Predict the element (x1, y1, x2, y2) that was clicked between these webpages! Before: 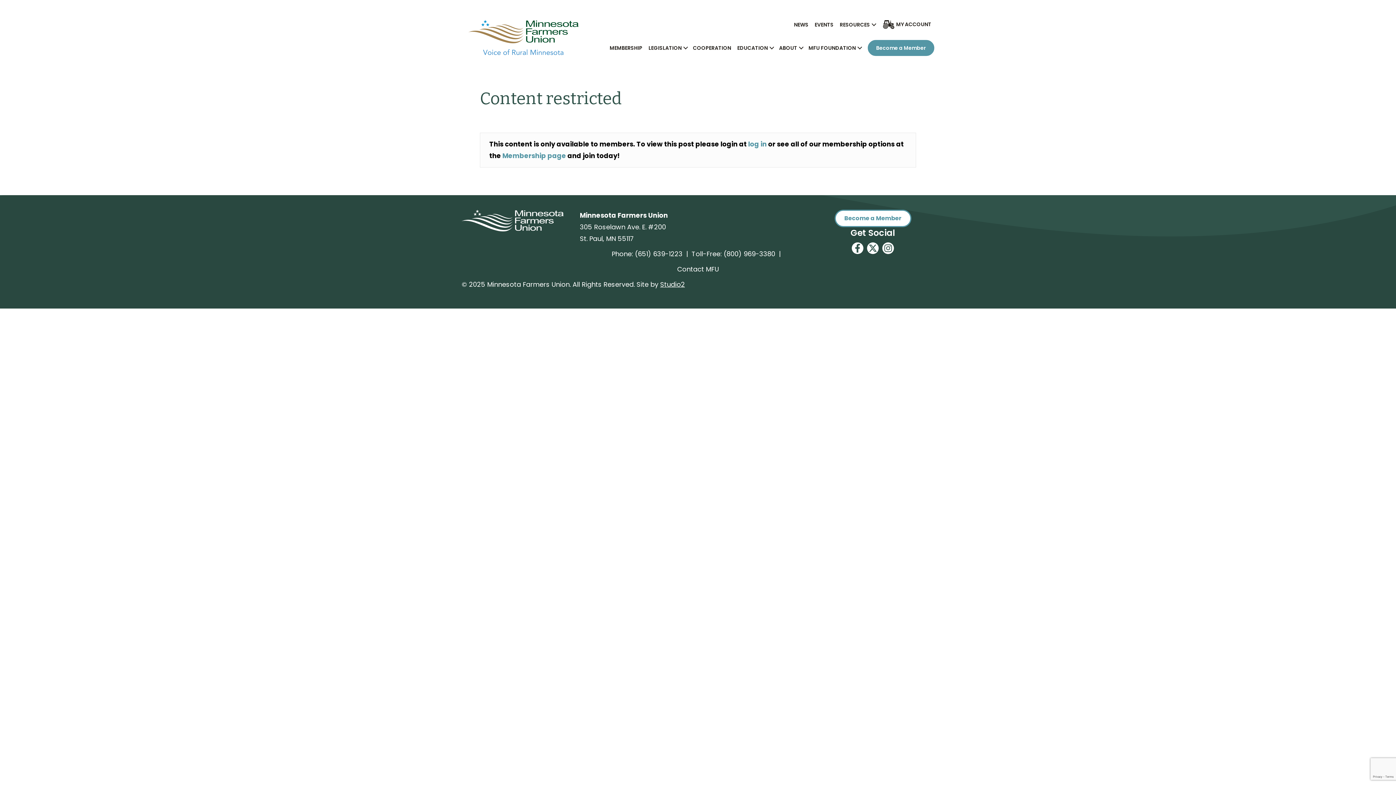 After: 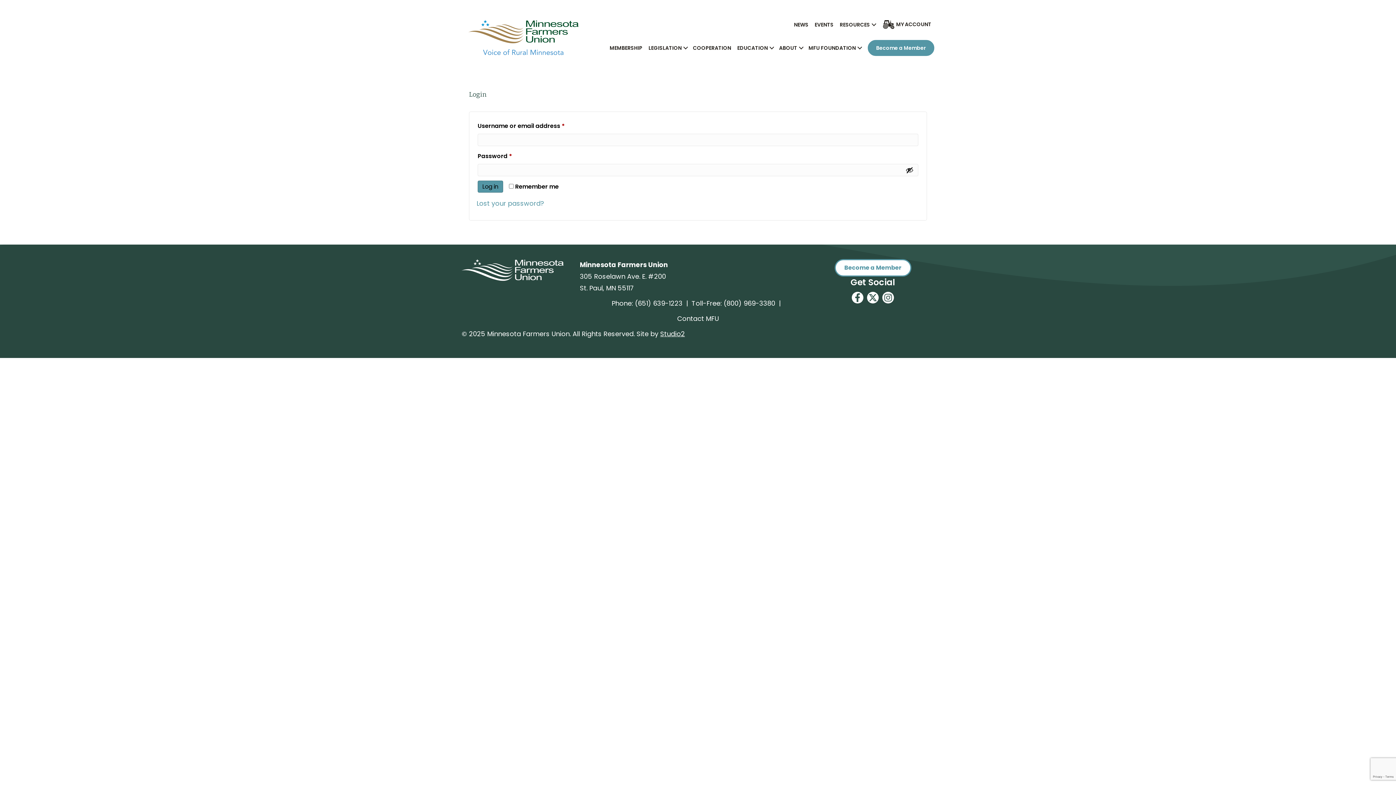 Action: bbox: (748, 139, 766, 148) label: log in